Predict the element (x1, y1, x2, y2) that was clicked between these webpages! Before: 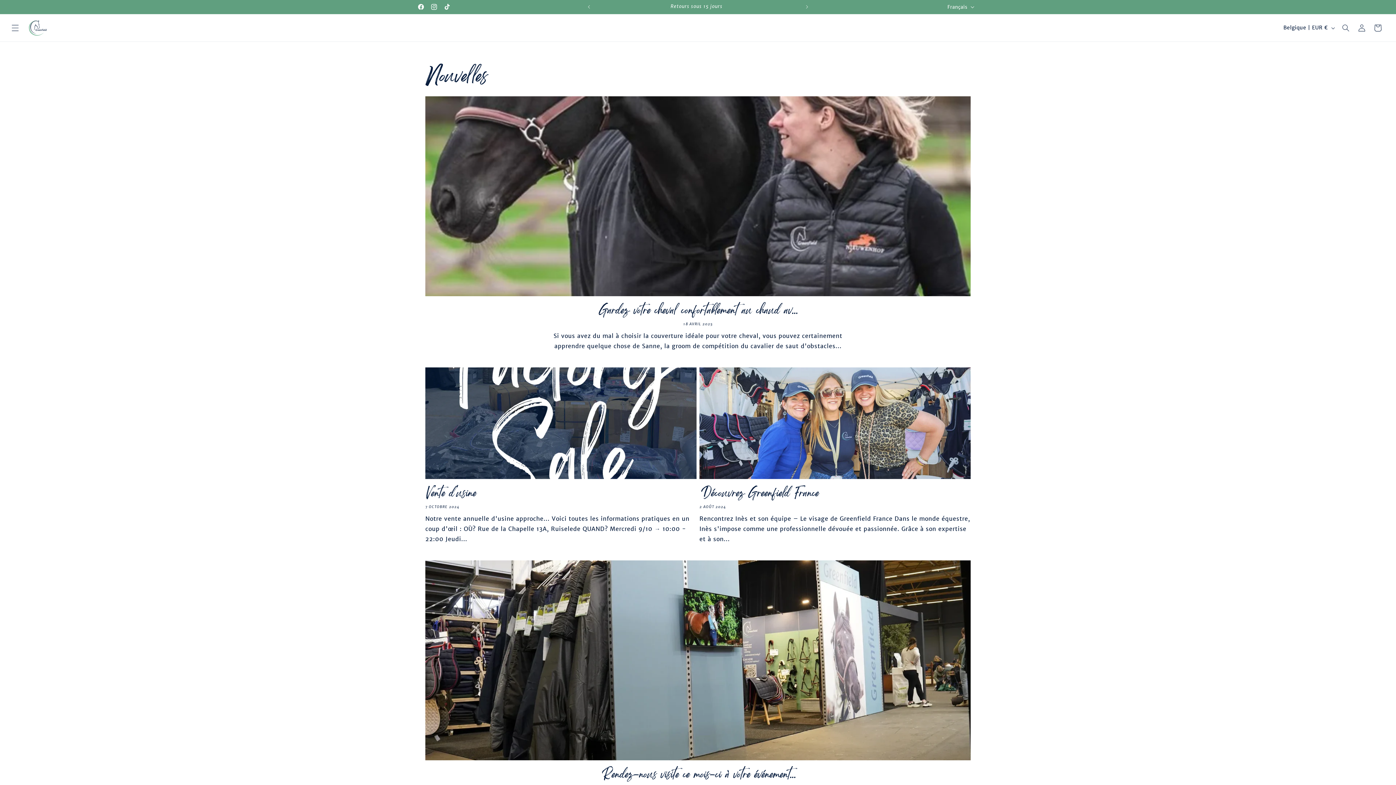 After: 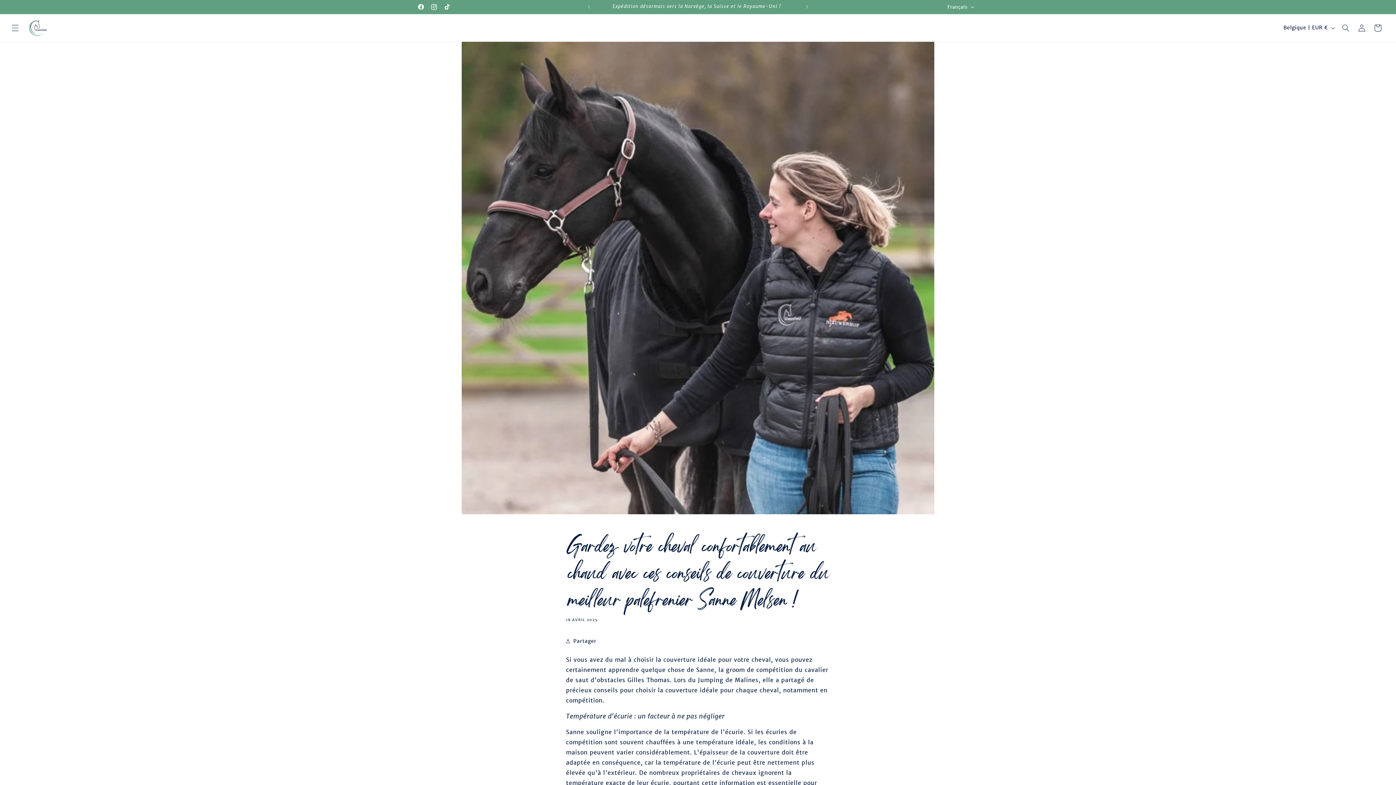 Action: bbox: (425, 302, 970, 318) label: Gardez votre cheval confortablement au chaud av...